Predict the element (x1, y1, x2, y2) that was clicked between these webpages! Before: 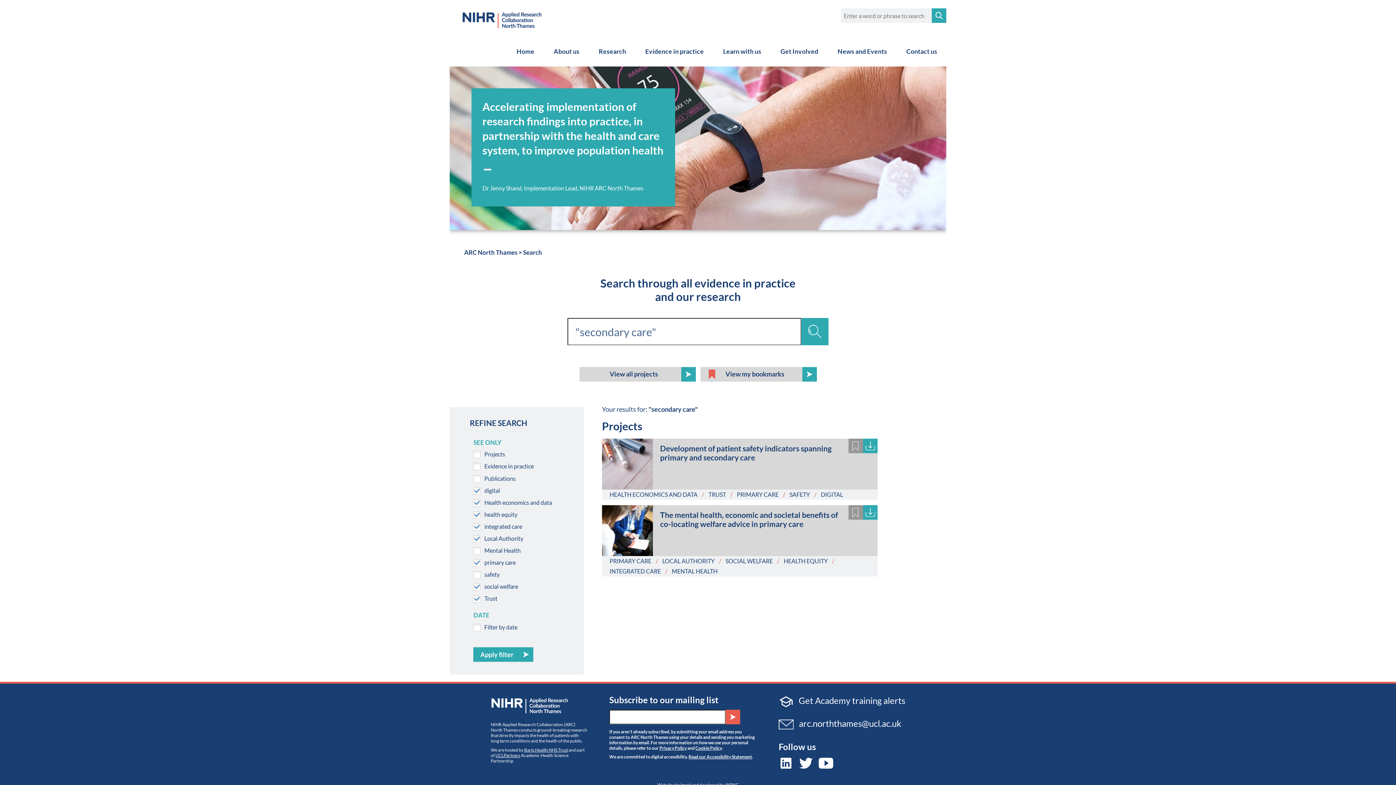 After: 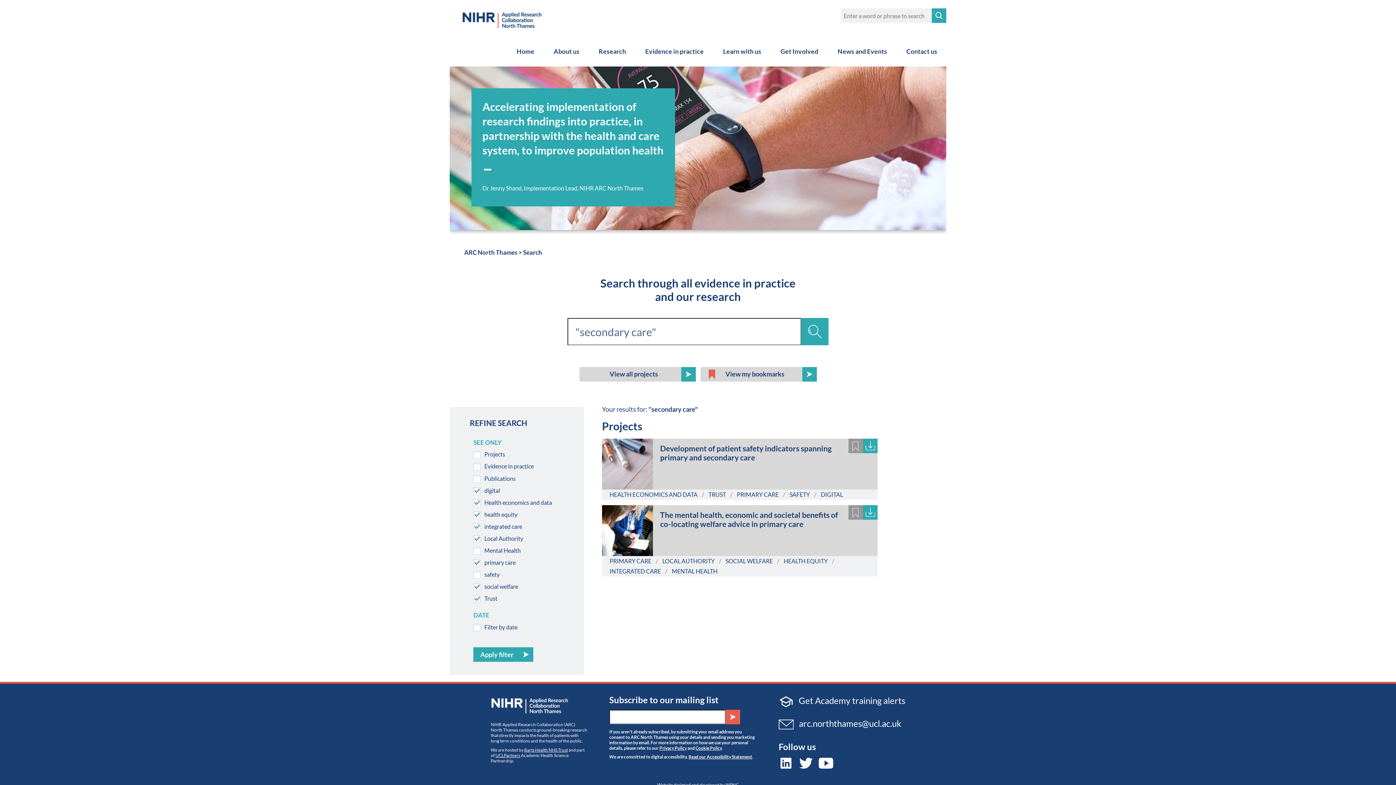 Action: bbox: (798, 757, 817, 767)